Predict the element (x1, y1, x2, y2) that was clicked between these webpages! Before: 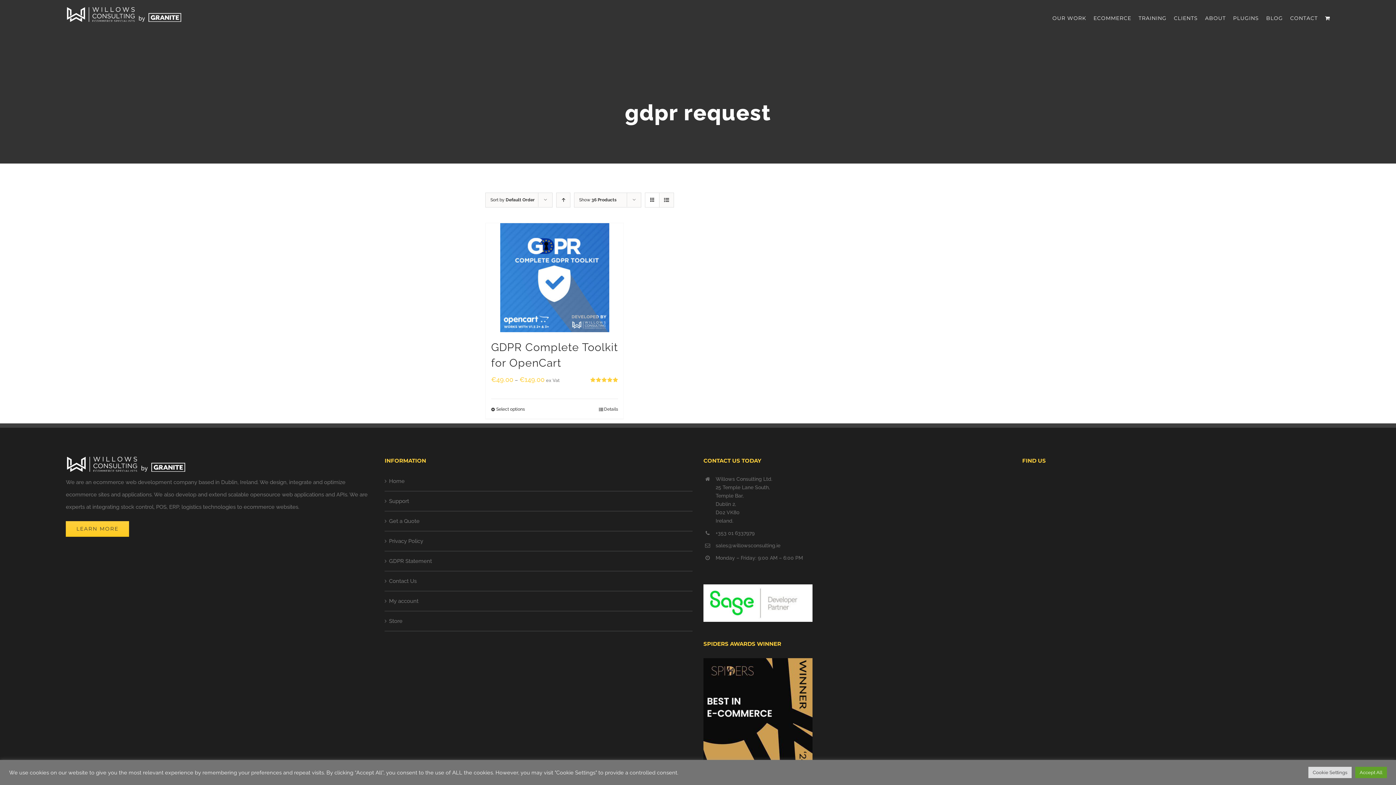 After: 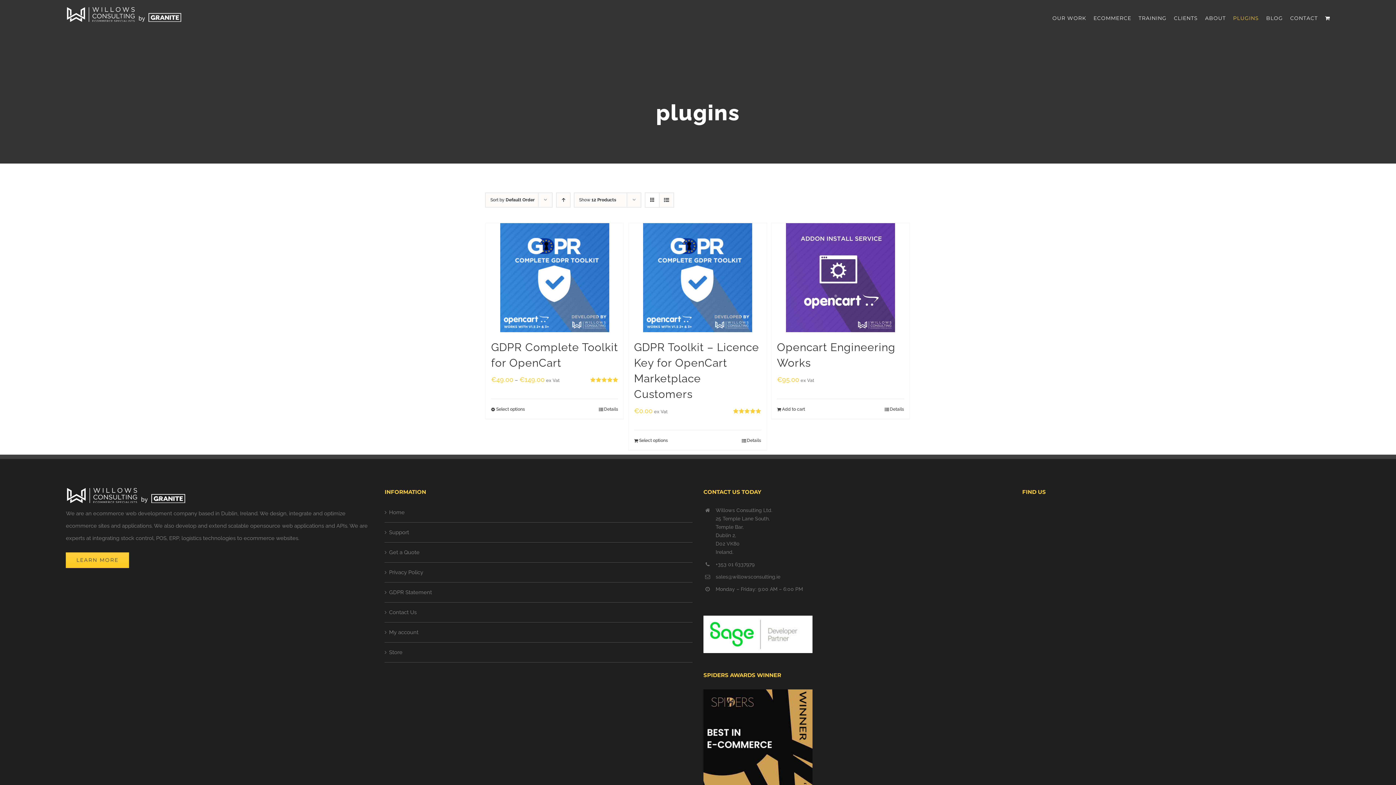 Action: label: PLUGINS bbox: (1233, 0, 1259, 36)